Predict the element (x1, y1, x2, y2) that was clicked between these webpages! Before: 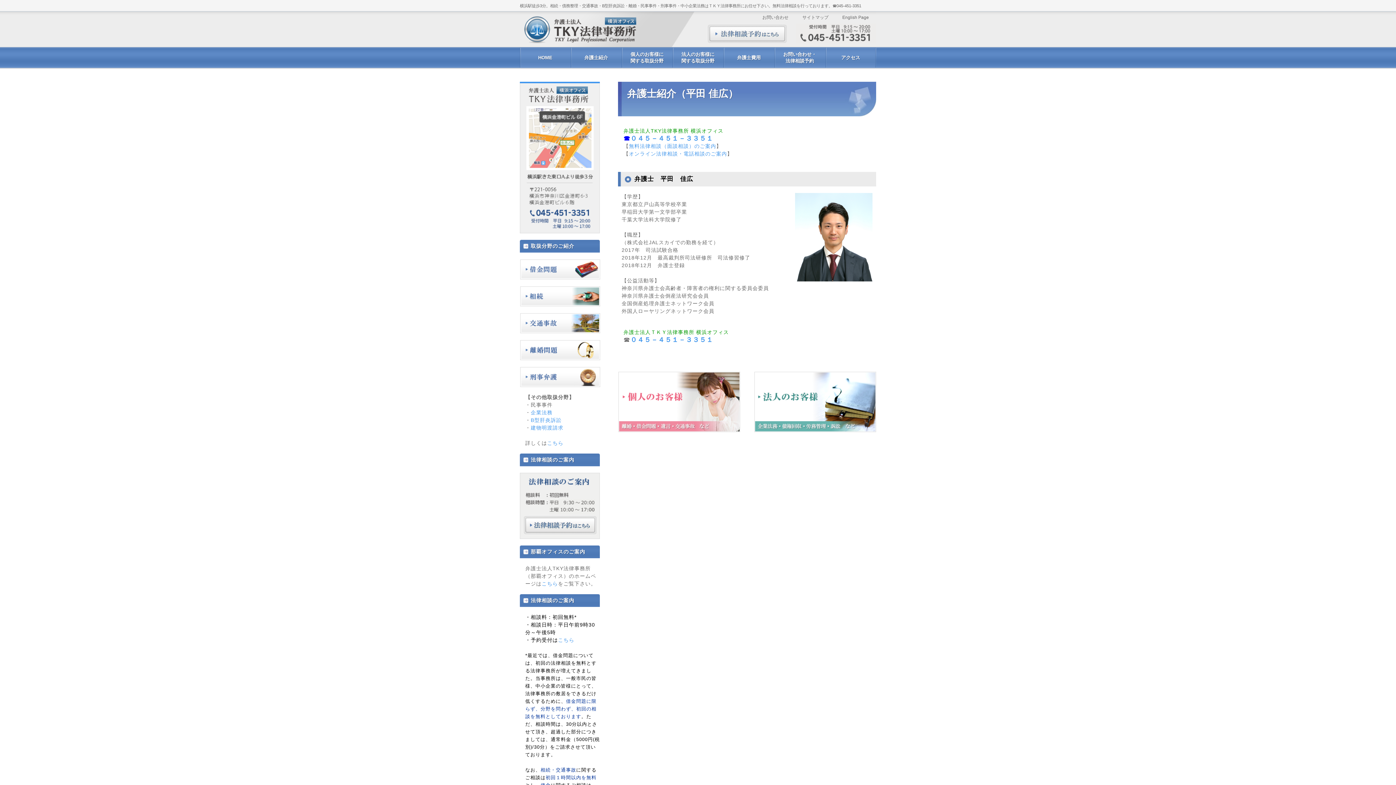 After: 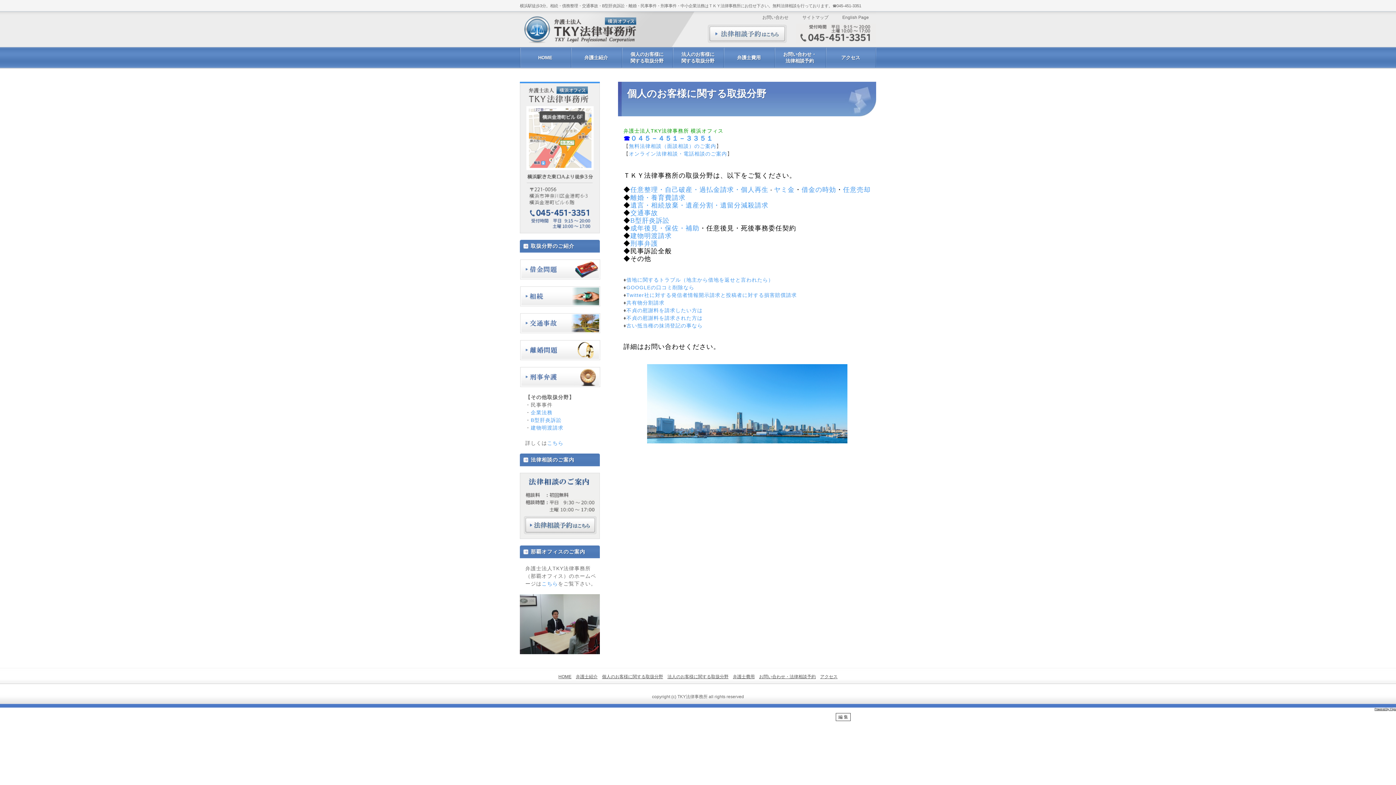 Action: bbox: (618, 428, 747, 434)